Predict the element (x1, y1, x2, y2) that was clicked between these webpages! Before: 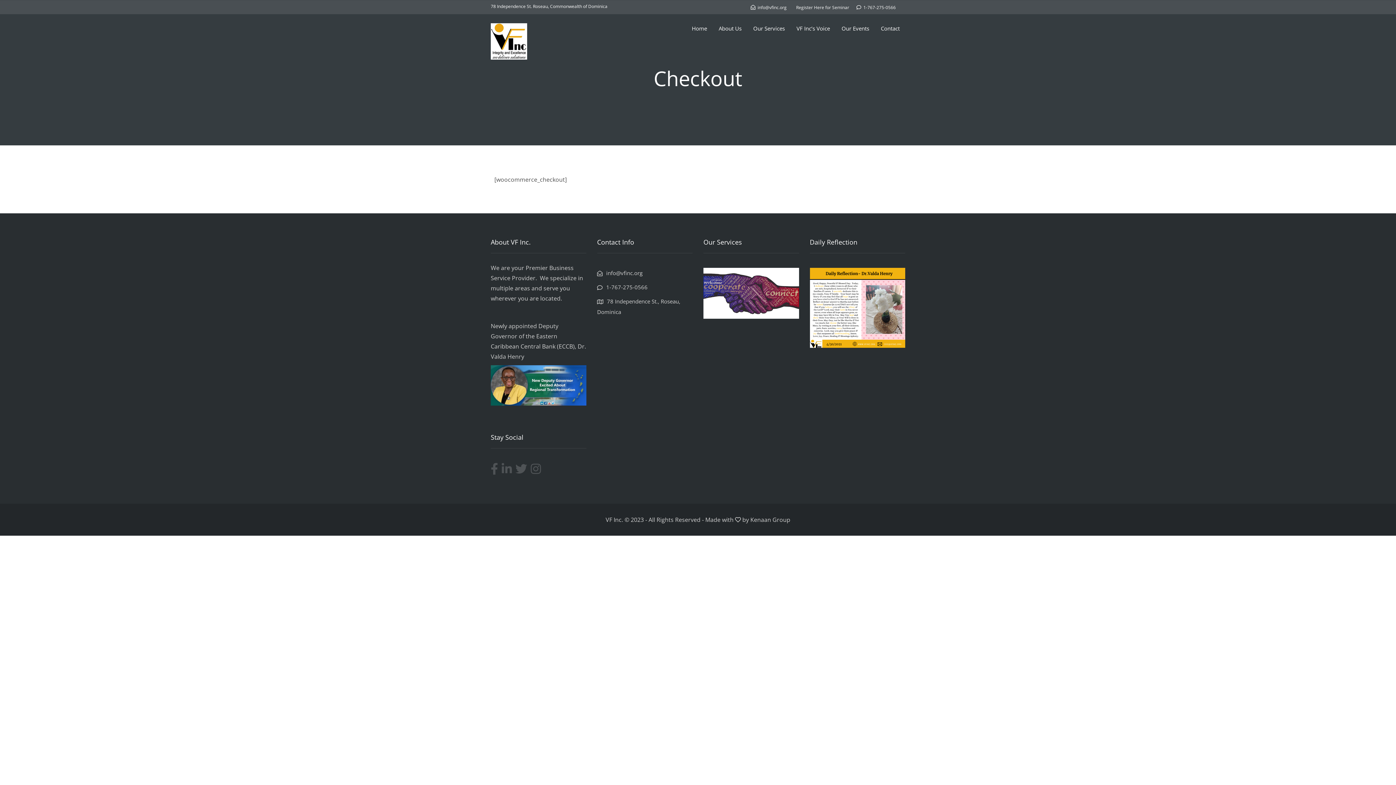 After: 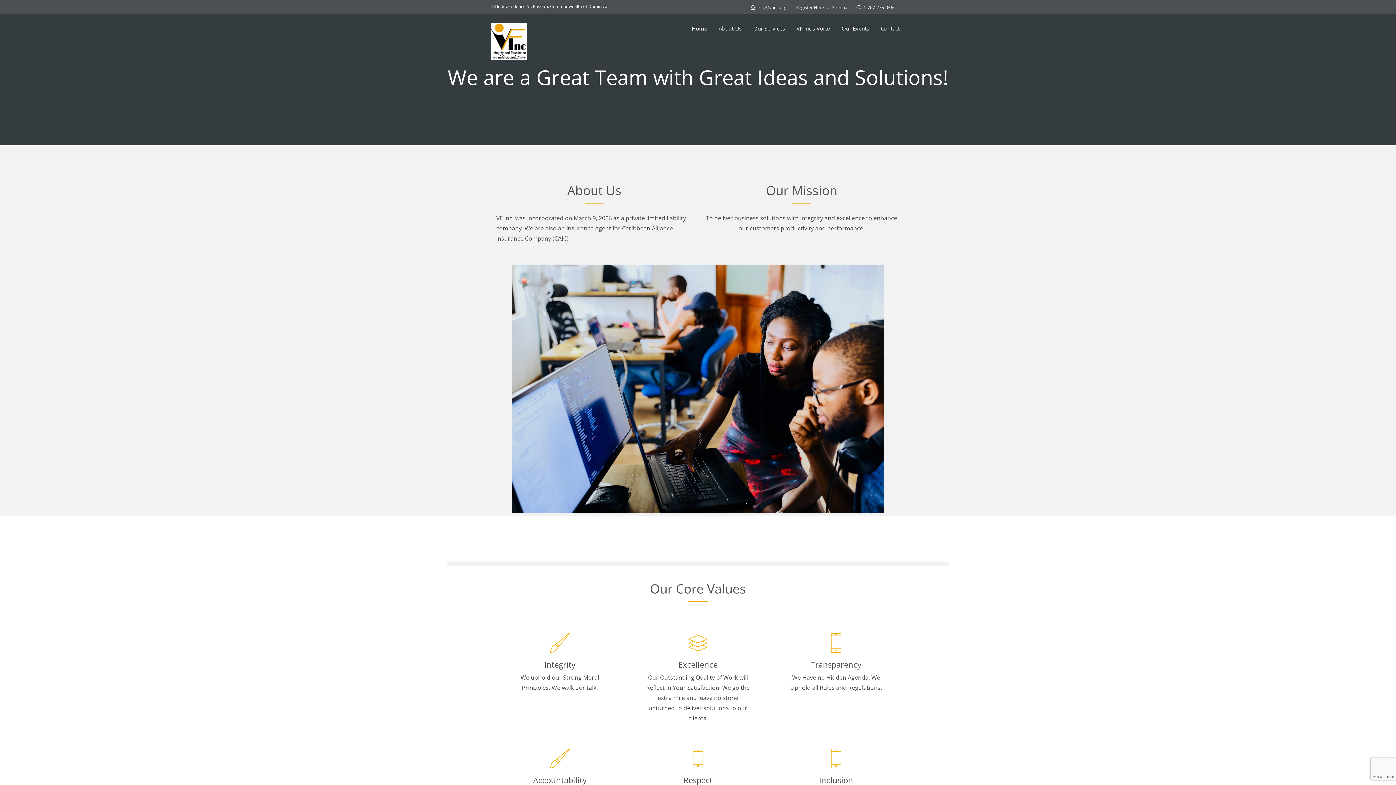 Action: label: About Us bbox: (718, 19, 741, 37)